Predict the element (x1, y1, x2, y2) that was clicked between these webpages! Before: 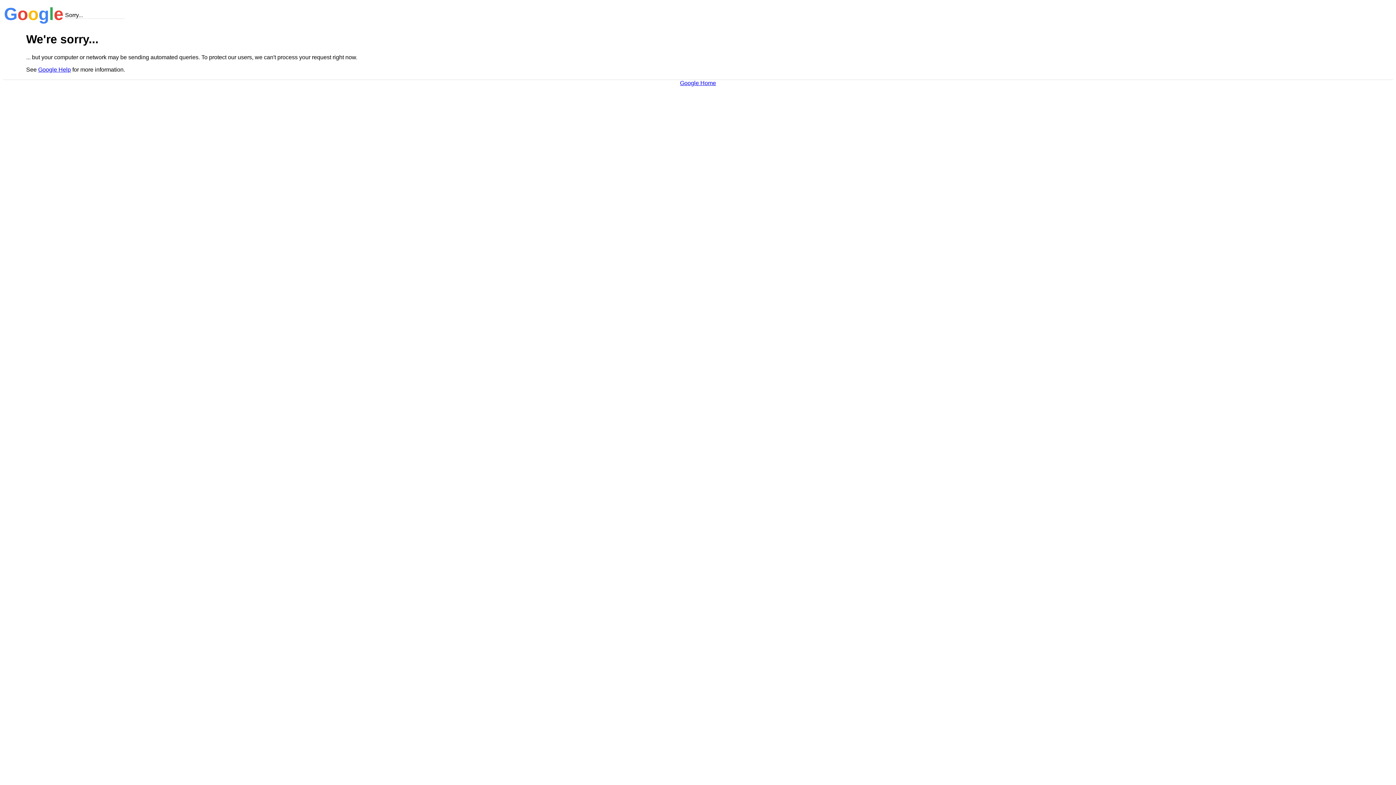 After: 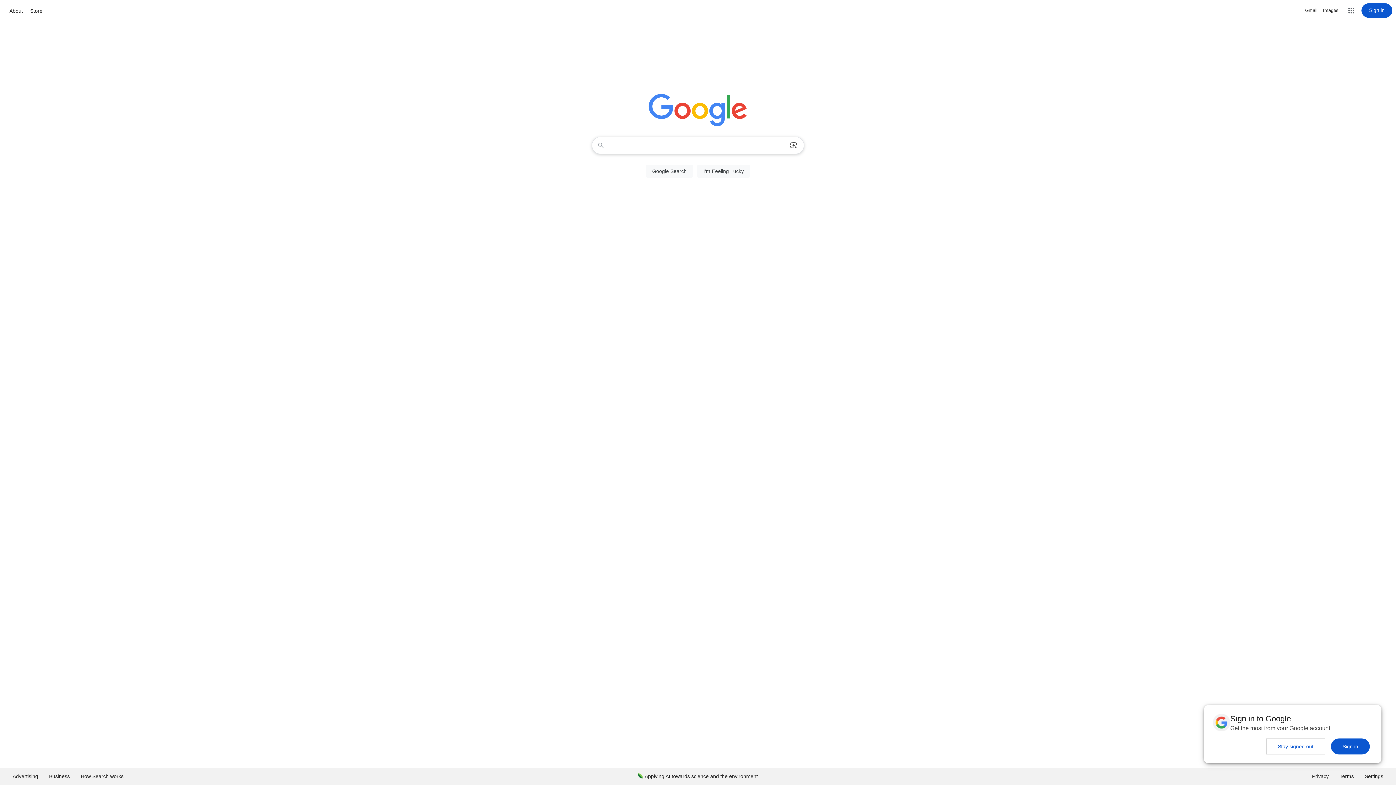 Action: label: Google Home bbox: (680, 79, 716, 86)